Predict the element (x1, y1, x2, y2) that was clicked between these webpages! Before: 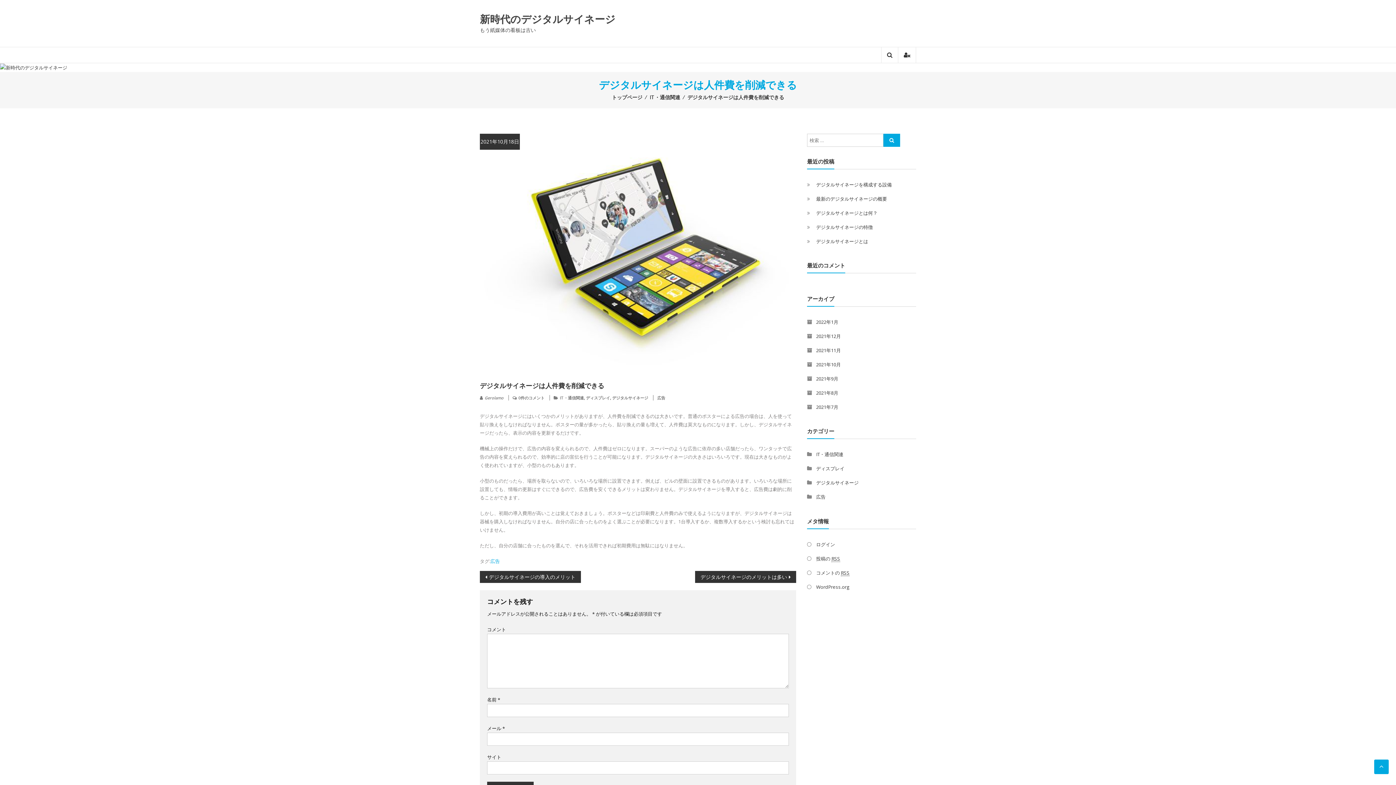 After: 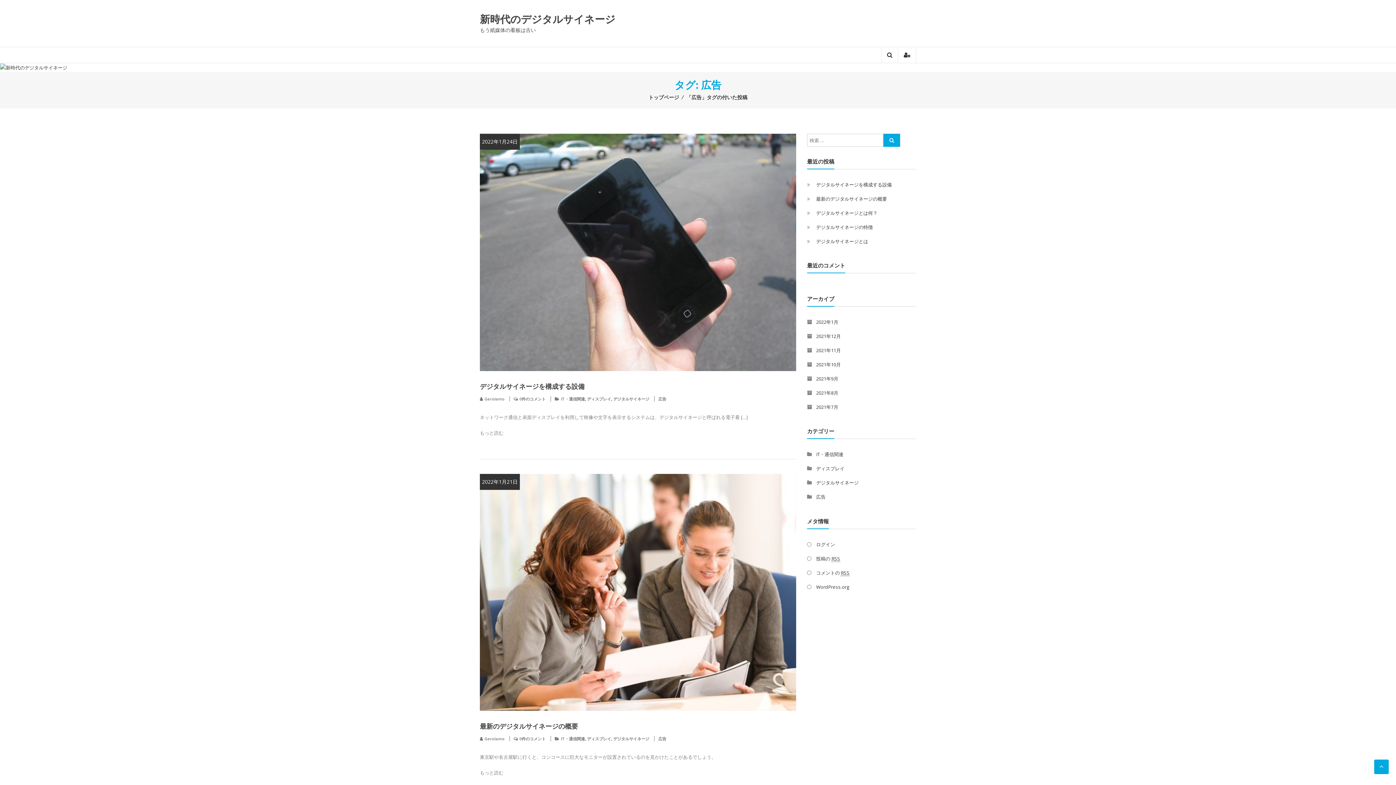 Action: label: 広告 bbox: (657, 395, 665, 400)